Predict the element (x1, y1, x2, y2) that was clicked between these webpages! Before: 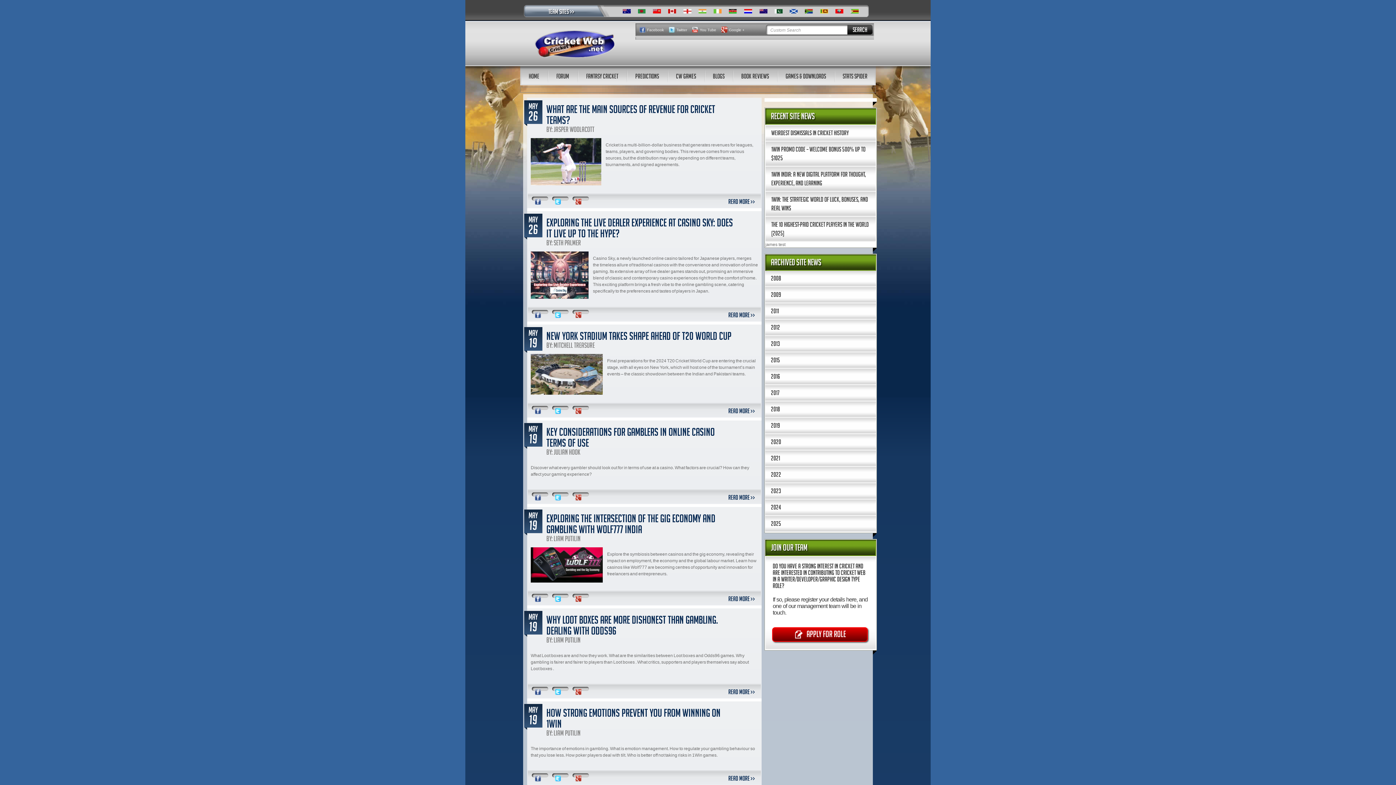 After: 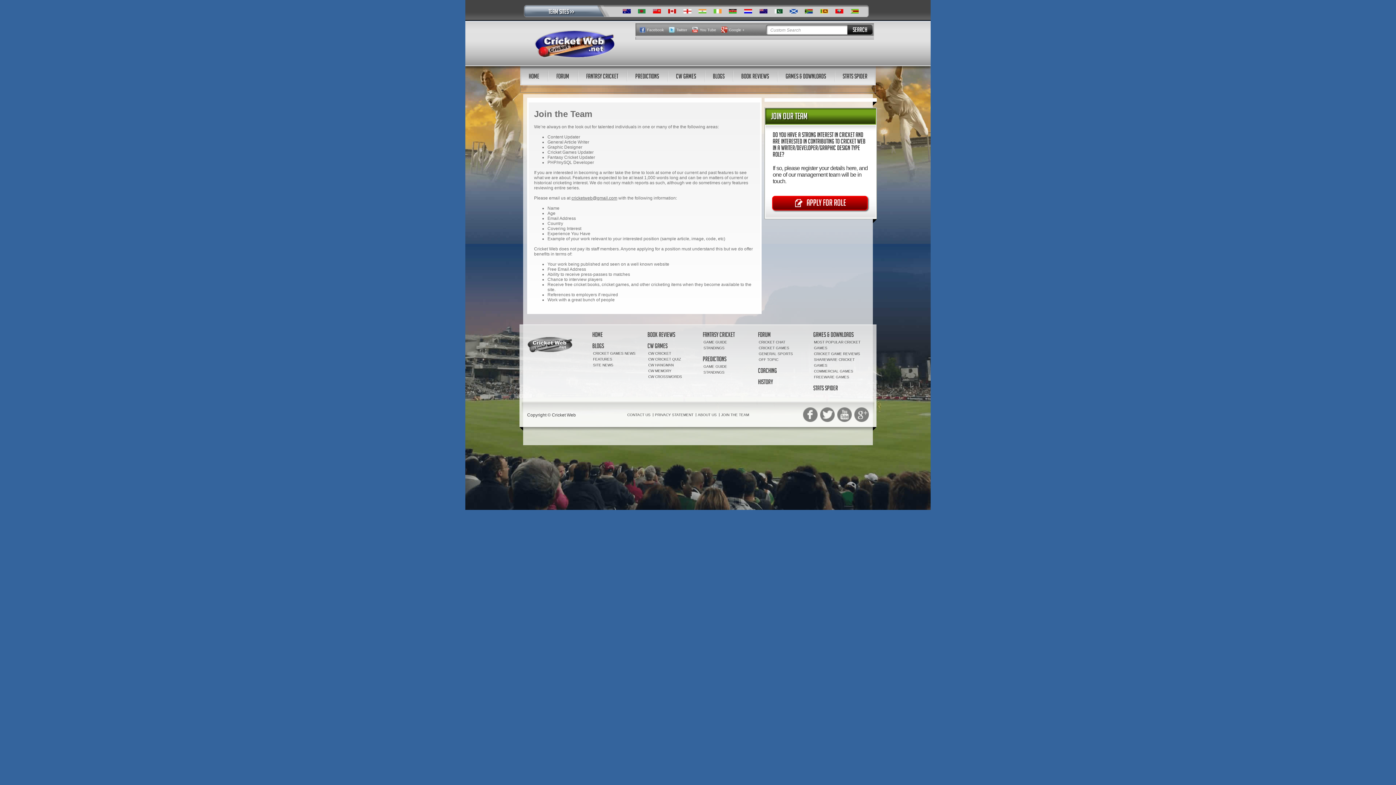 Action: bbox: (772, 627, 868, 642) label: APPLY FOR ROLE